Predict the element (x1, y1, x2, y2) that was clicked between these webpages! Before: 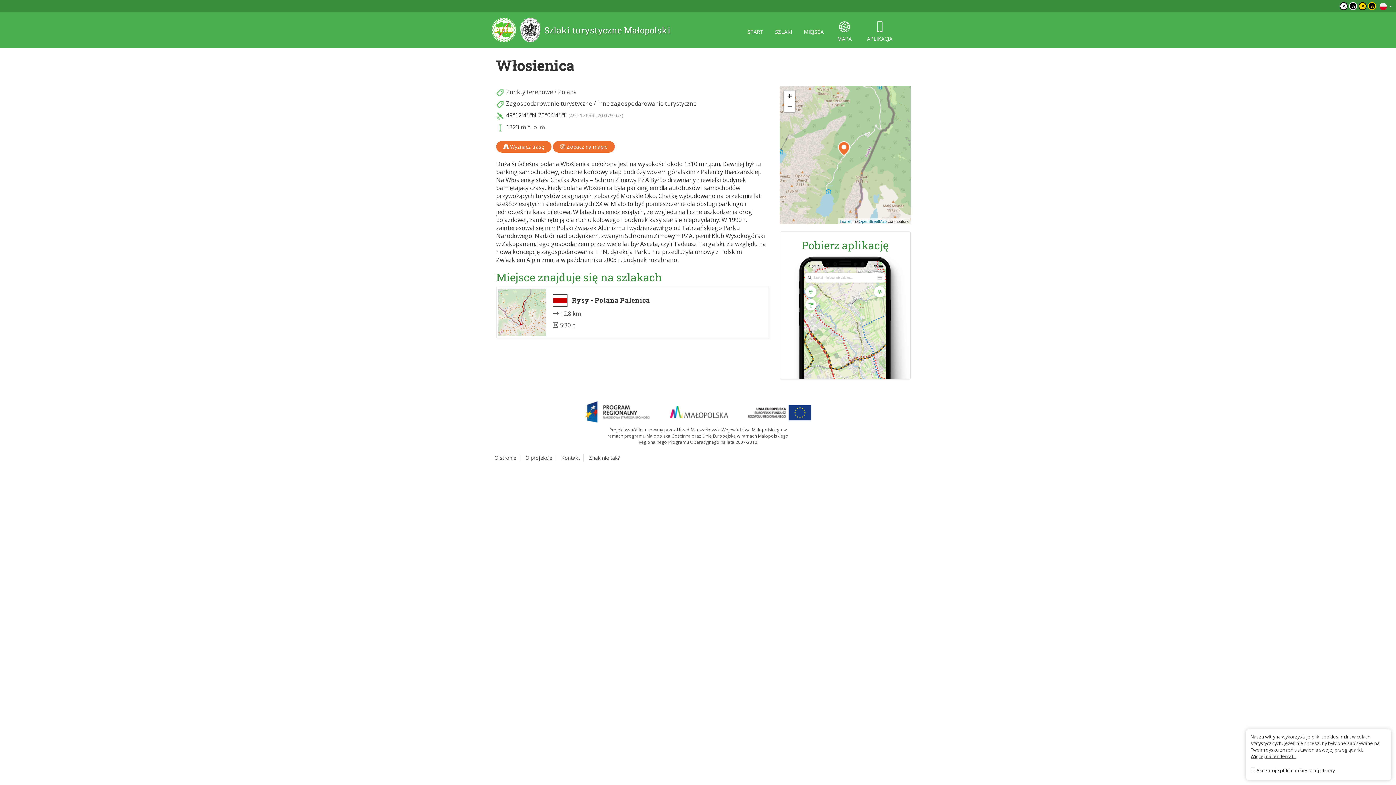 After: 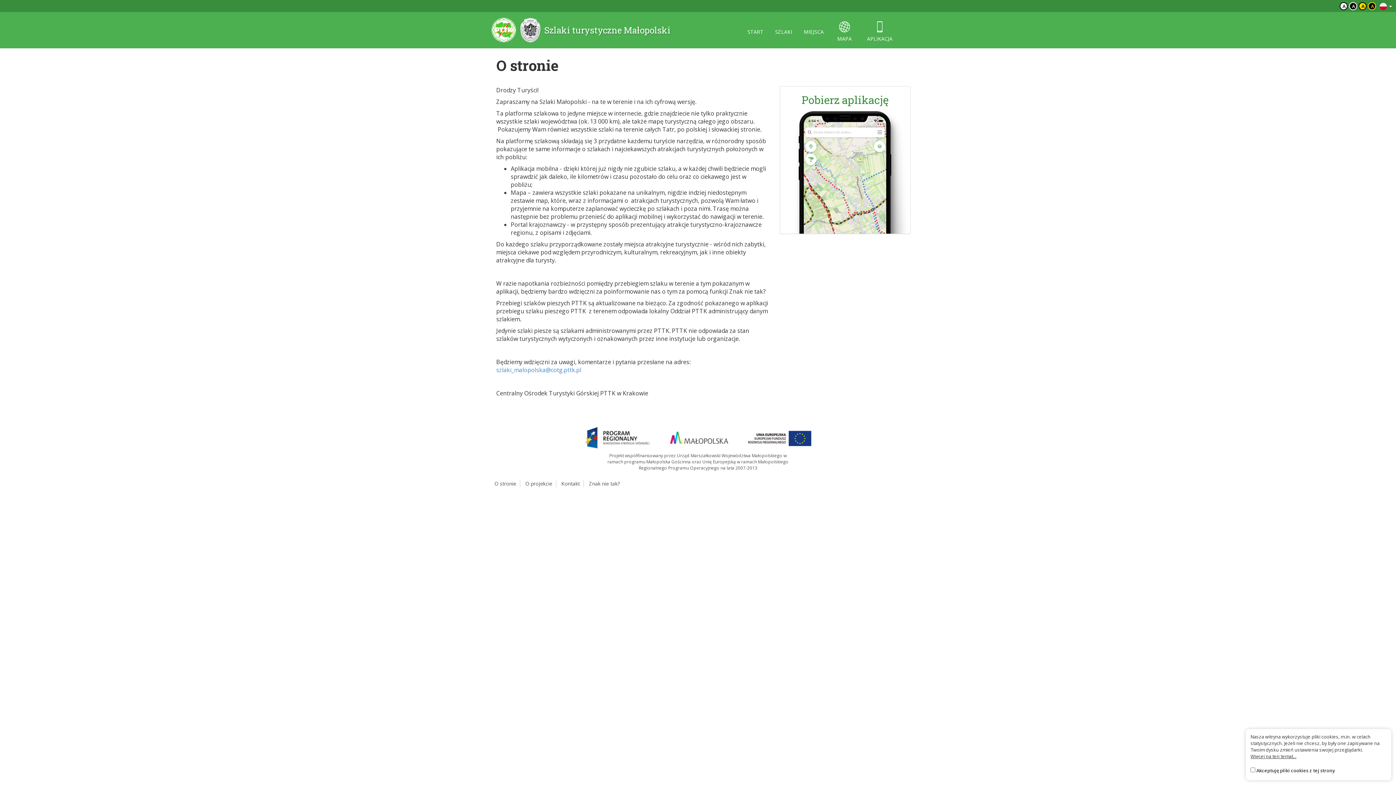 Action: bbox: (490, 454, 520, 461) label: O stronie